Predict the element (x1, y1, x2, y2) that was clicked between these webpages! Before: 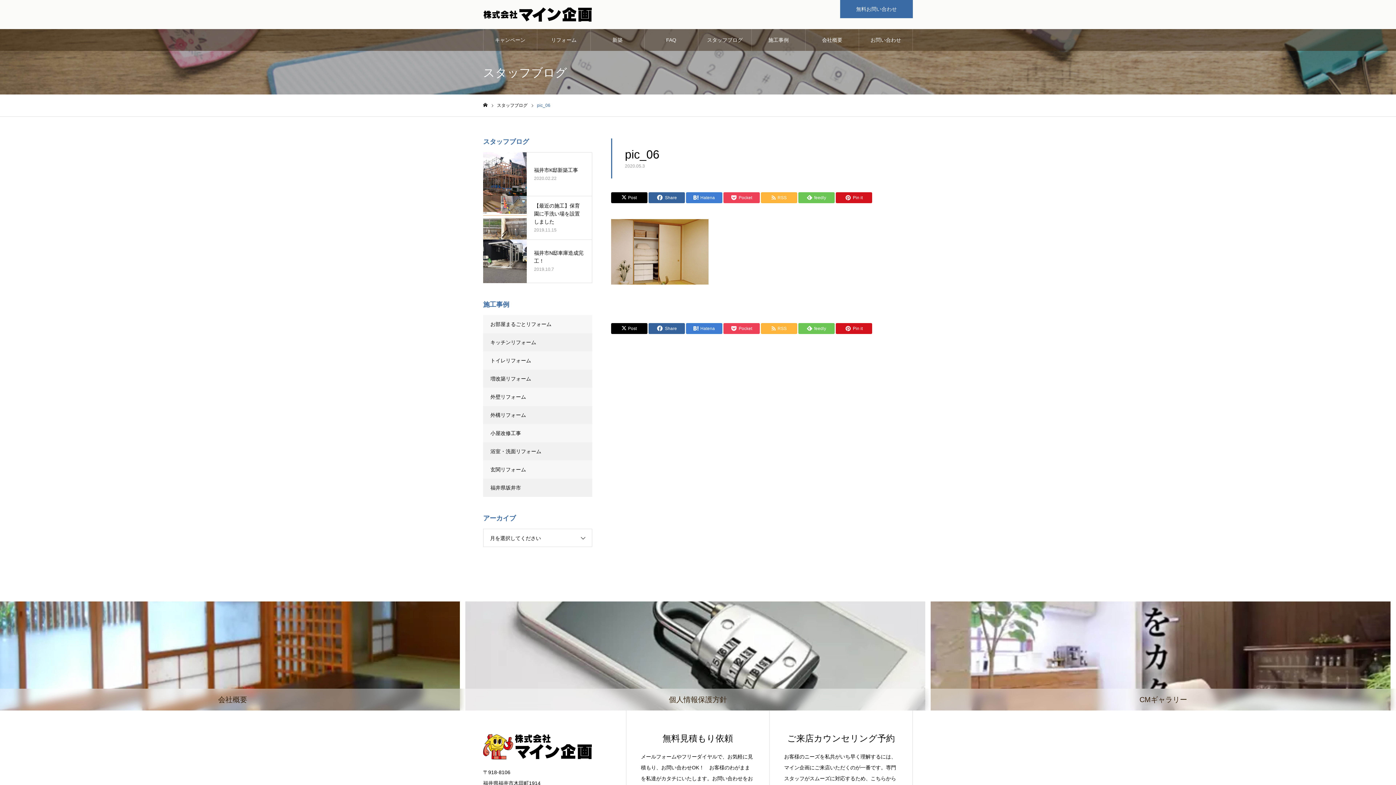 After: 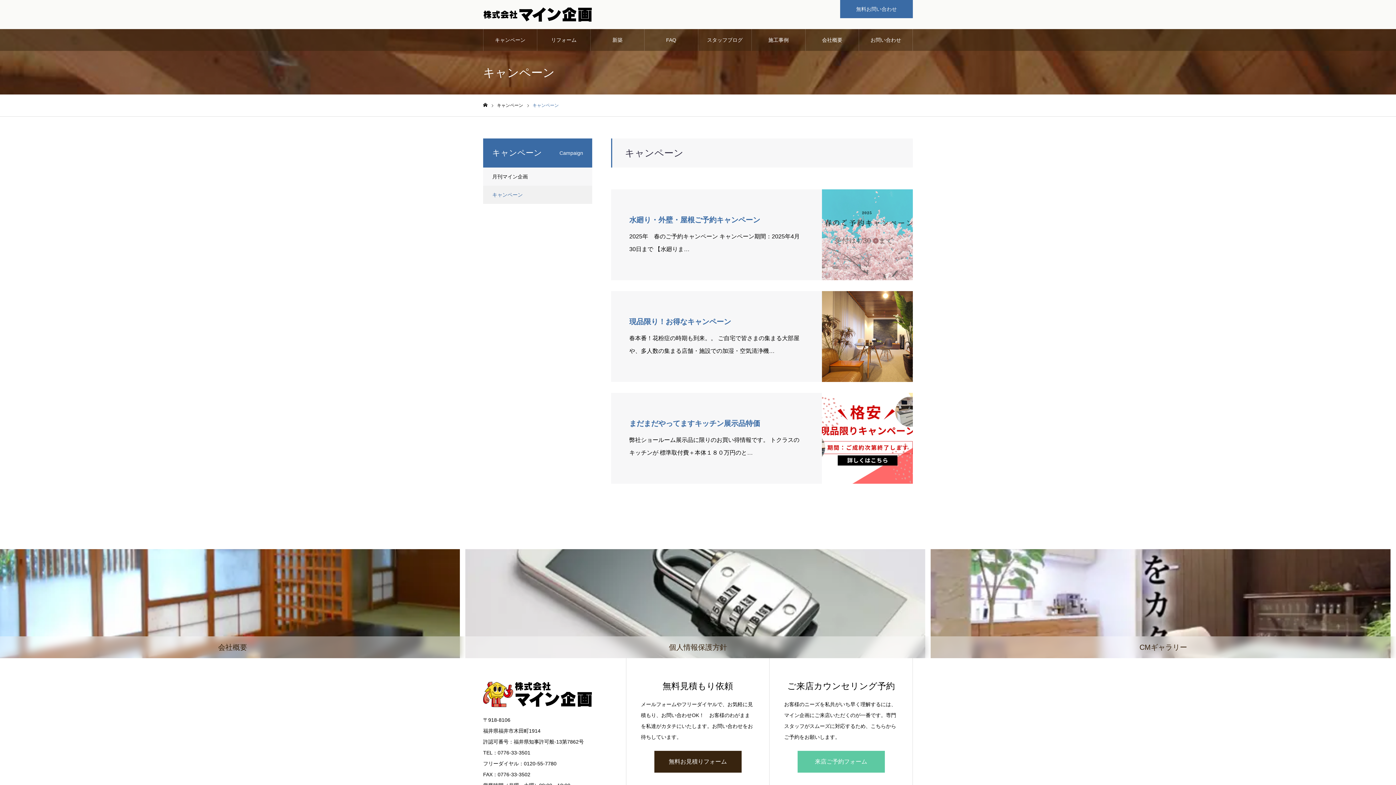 Action: label: キャンペーン bbox: (483, 29, 536, 50)